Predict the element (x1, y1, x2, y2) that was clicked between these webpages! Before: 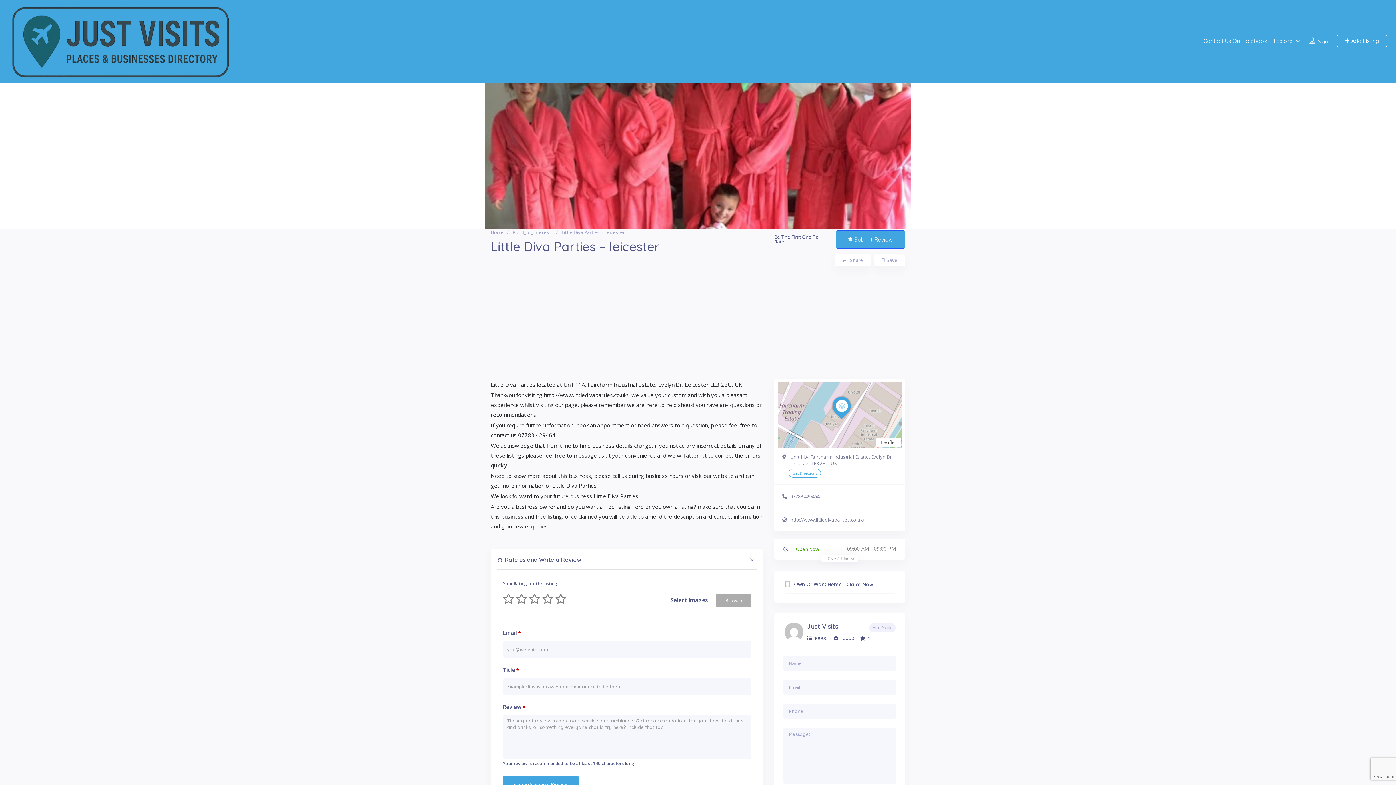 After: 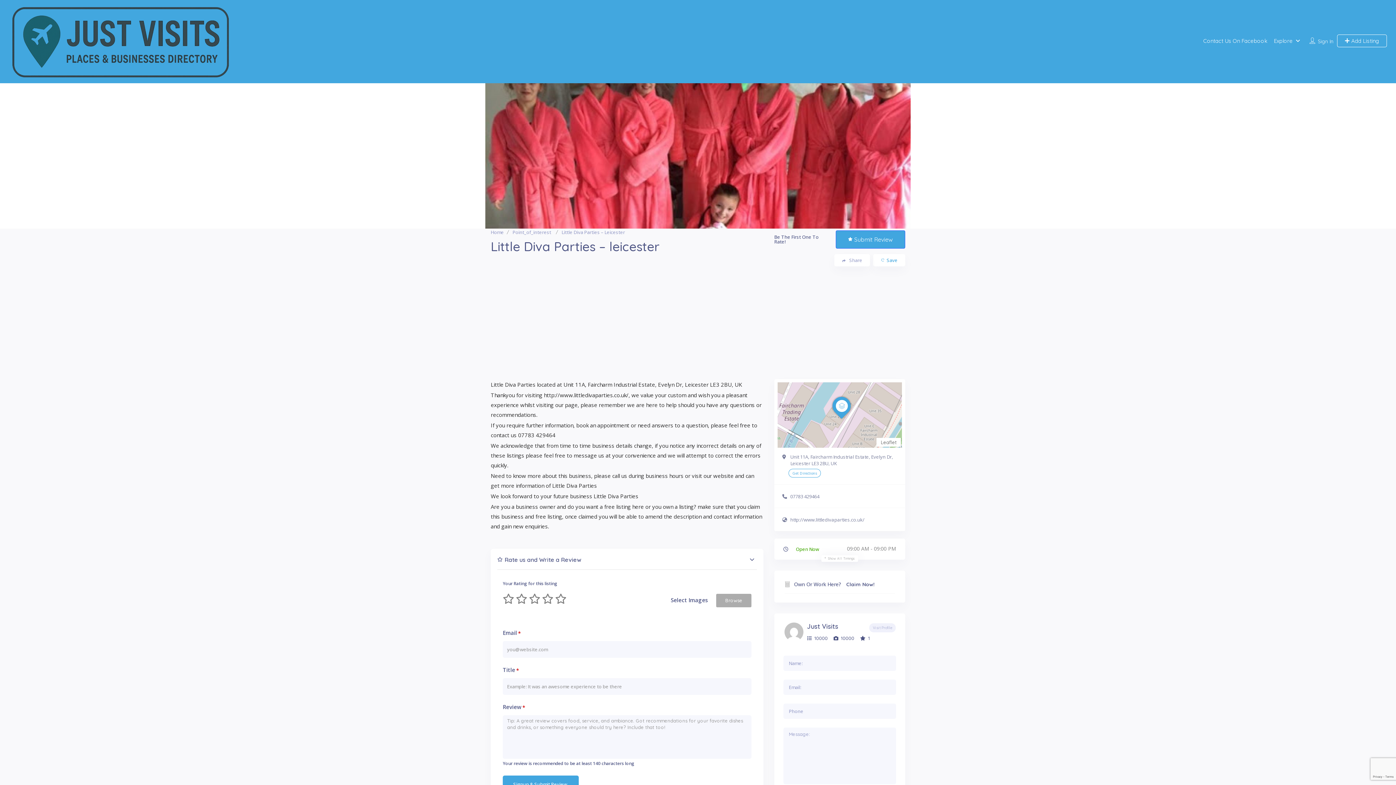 Action: bbox: (874, 254, 905, 266) label: Save